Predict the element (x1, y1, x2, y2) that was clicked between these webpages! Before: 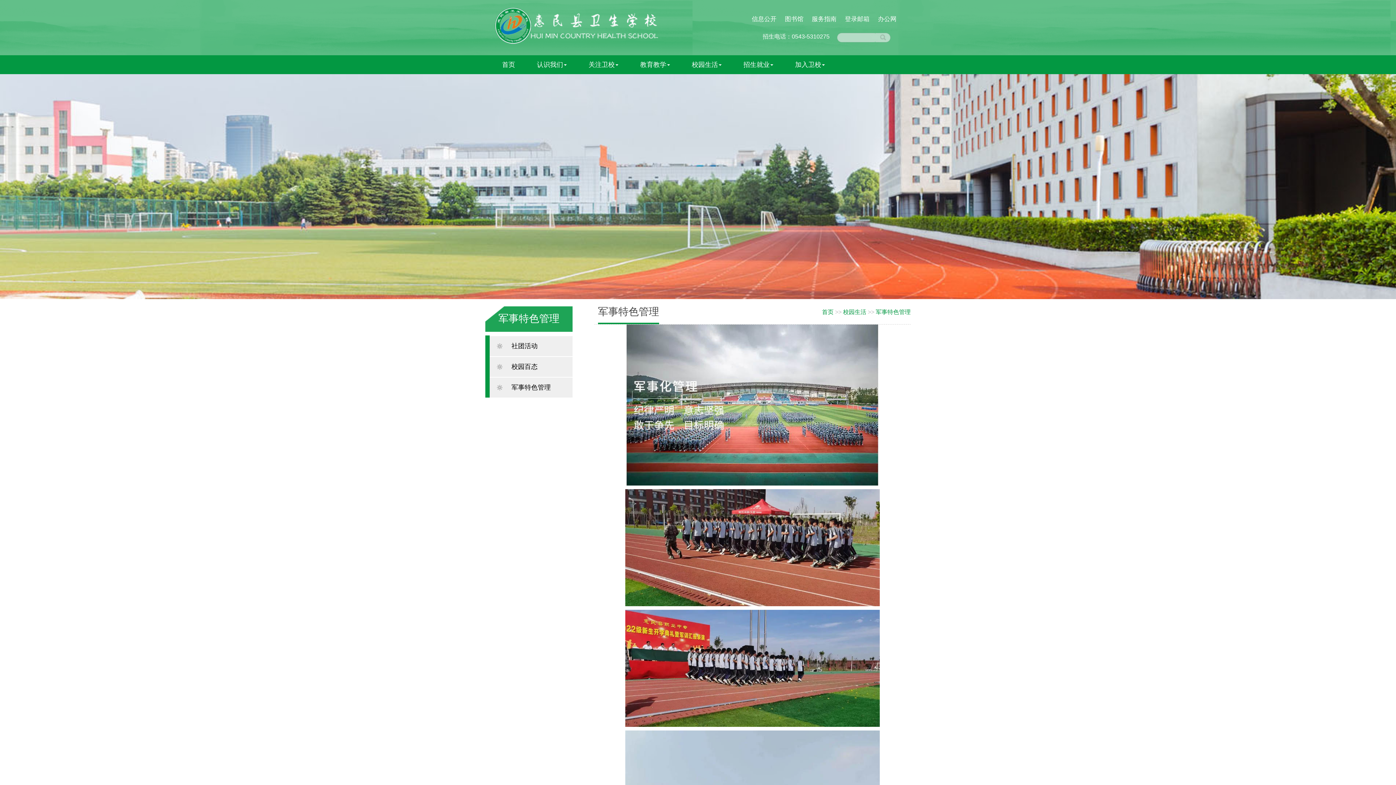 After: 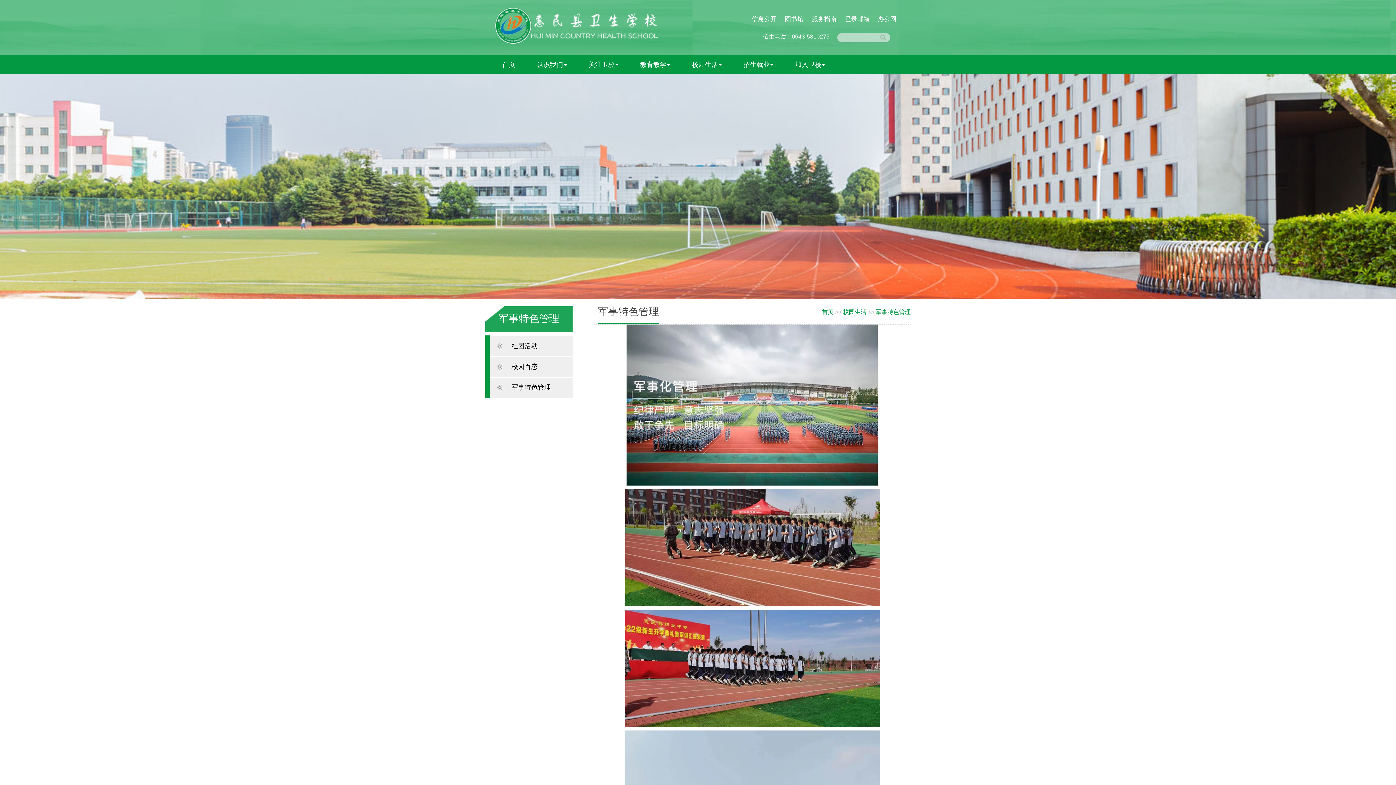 Action: label: 登录邮箱 bbox: (841, 15, 873, 22)